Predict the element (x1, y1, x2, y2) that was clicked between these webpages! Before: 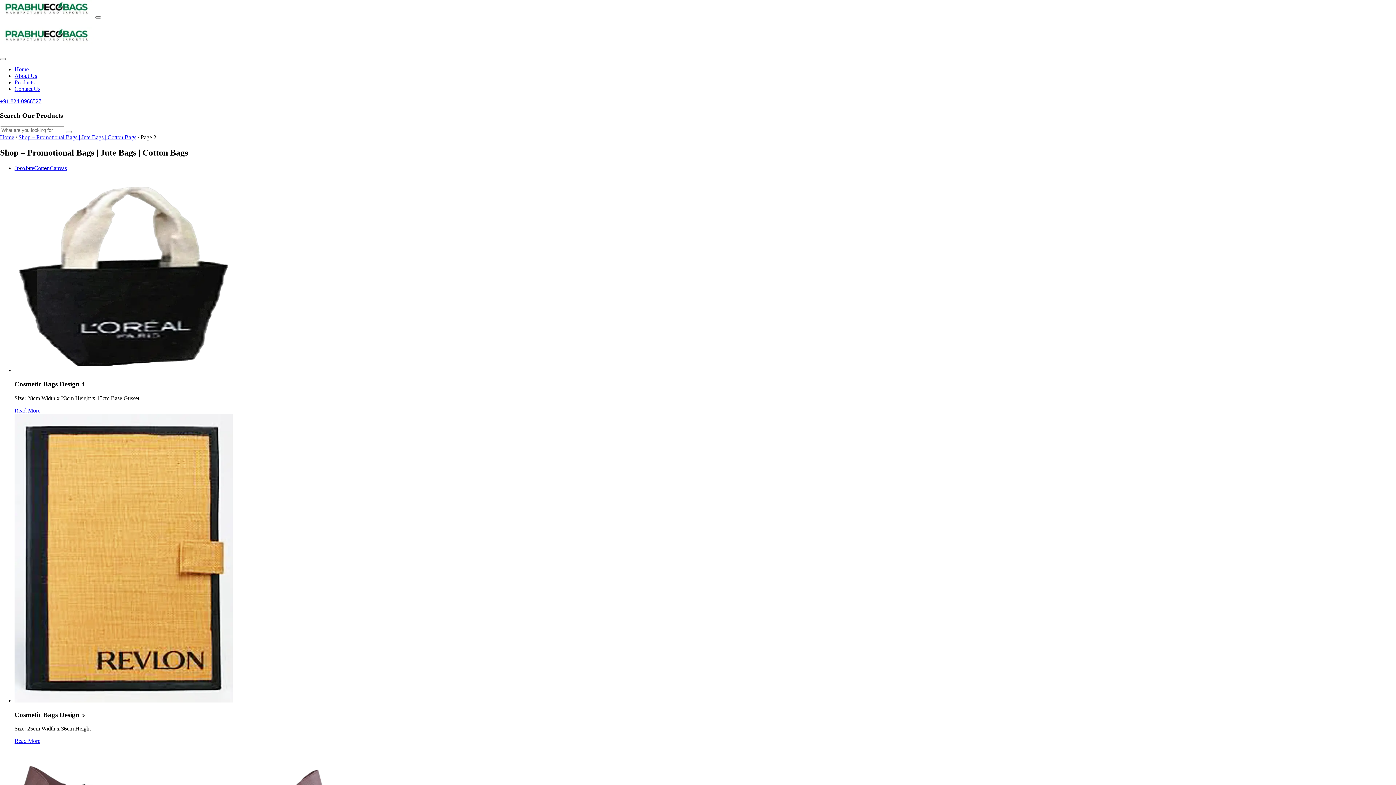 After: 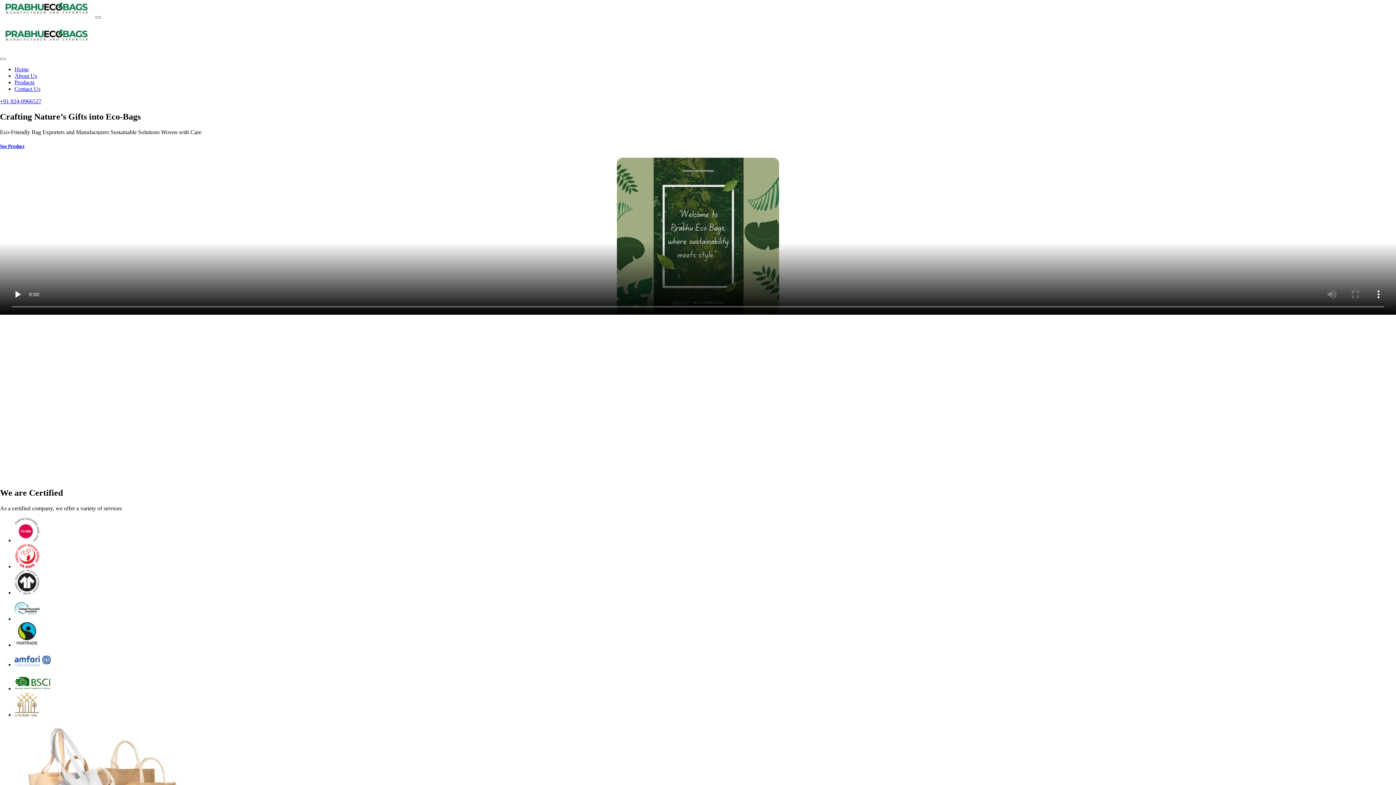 Action: bbox: (0, 12, 93, 18)